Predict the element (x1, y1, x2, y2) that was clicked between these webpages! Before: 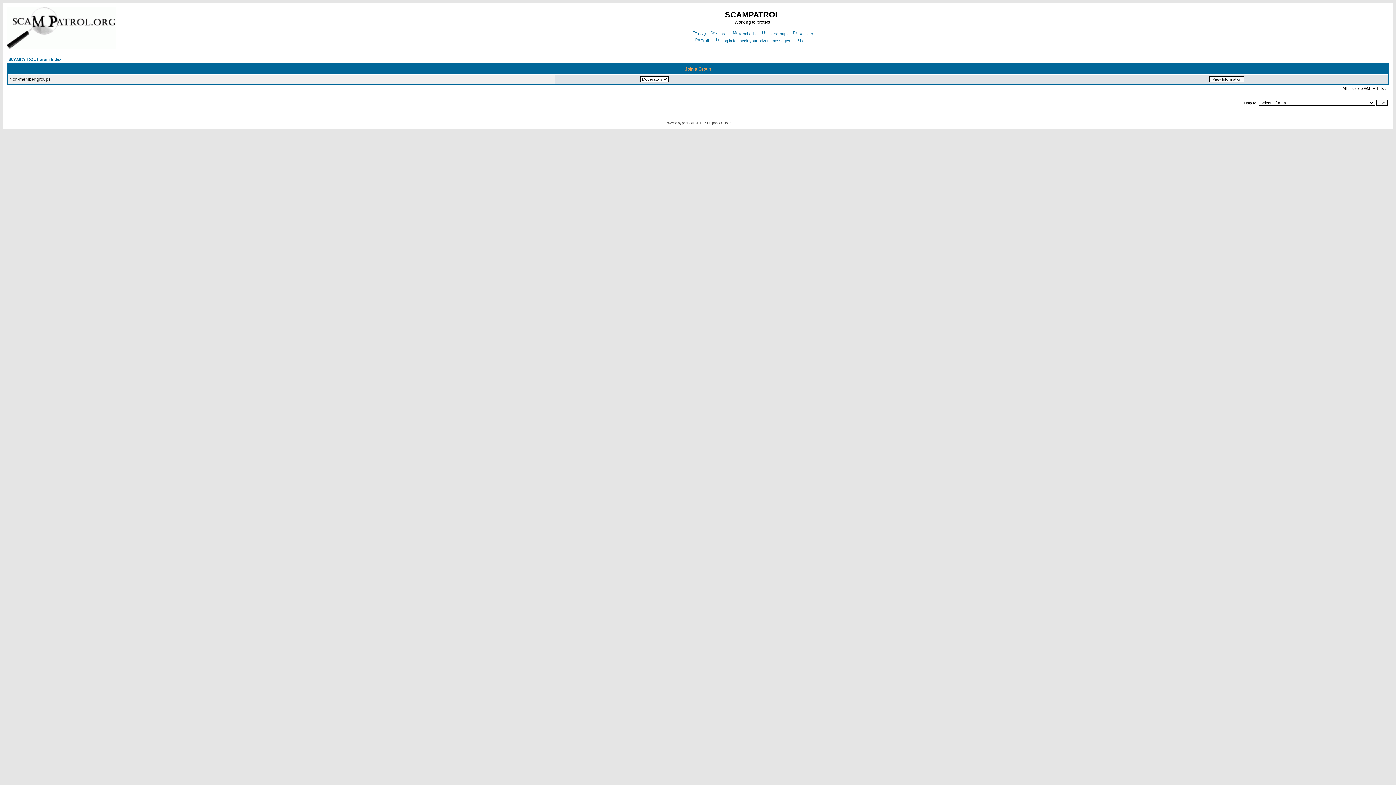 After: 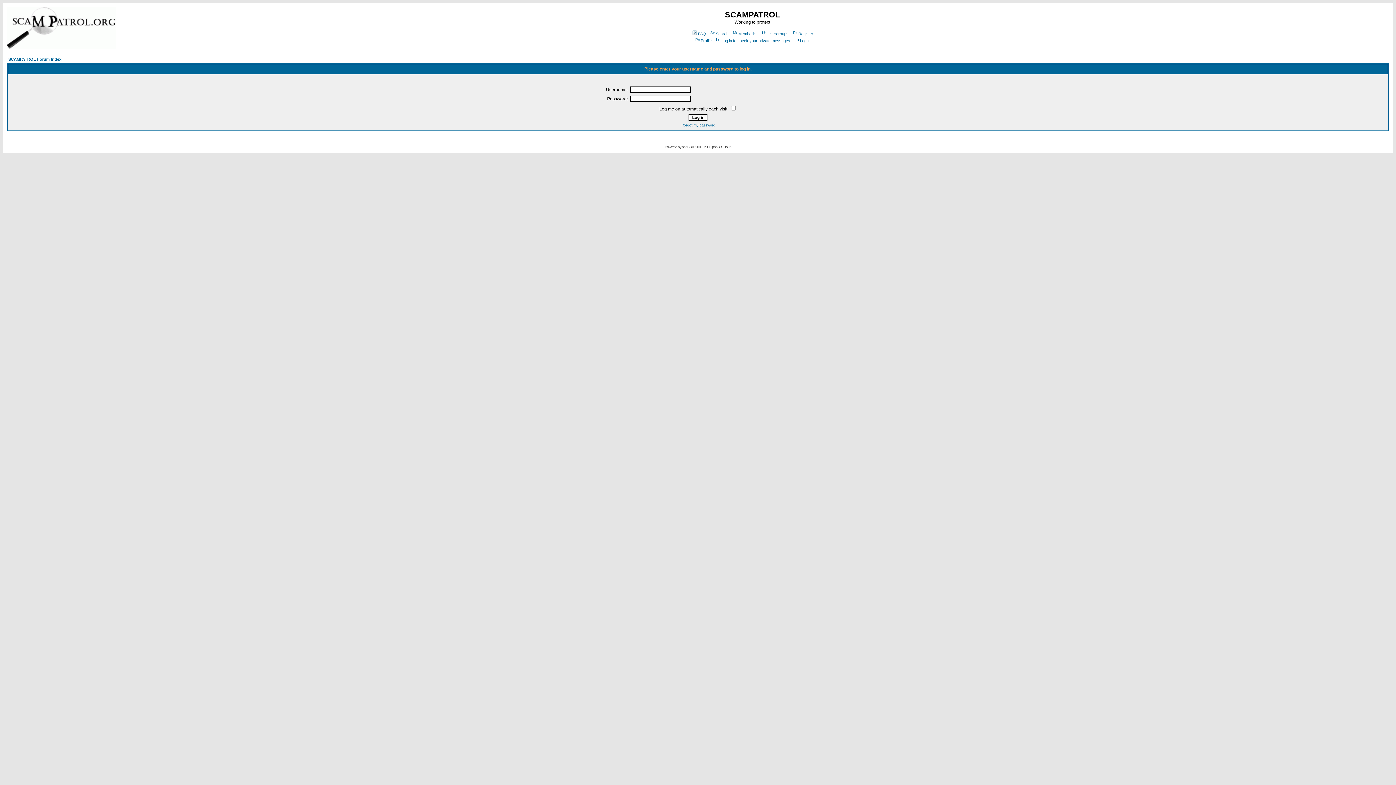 Action: bbox: (793, 38, 810, 42) label: Log in